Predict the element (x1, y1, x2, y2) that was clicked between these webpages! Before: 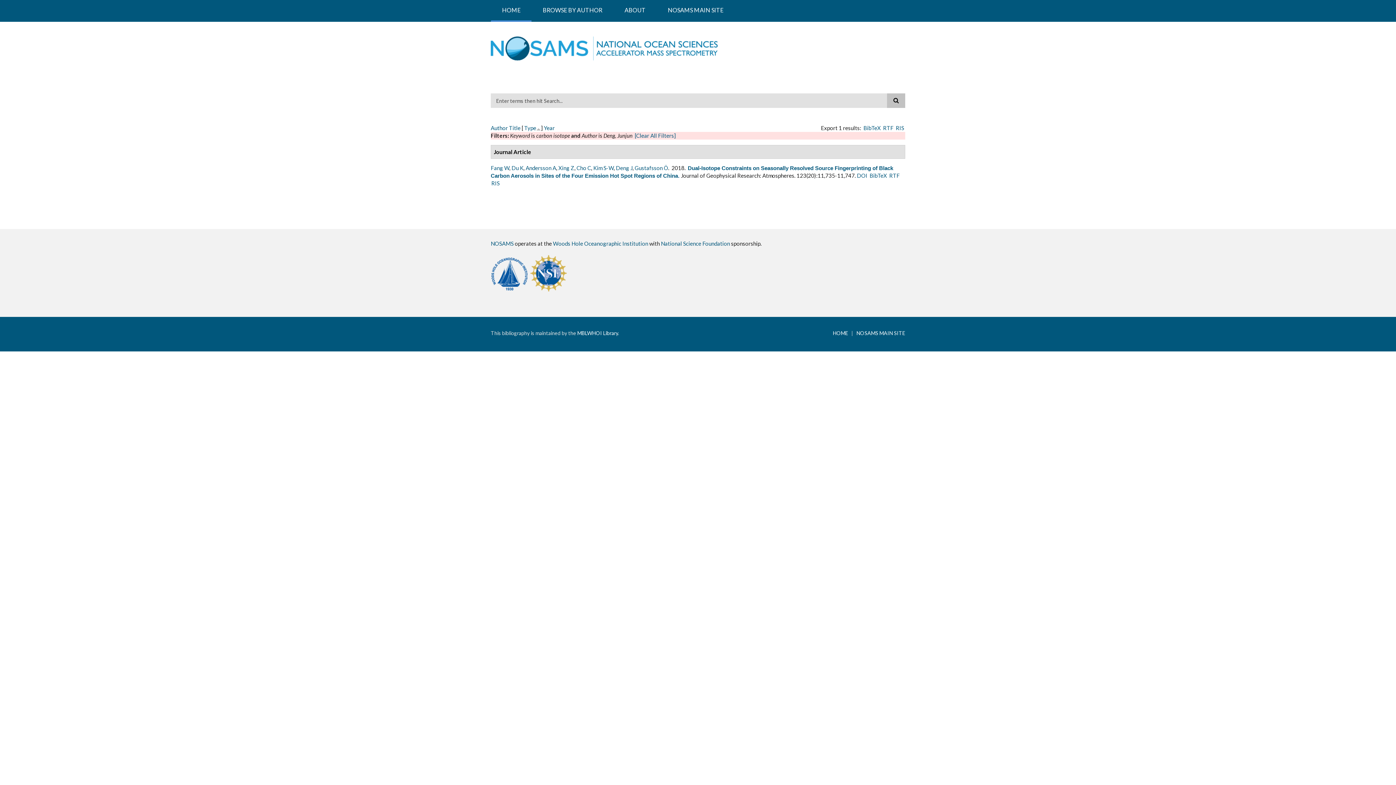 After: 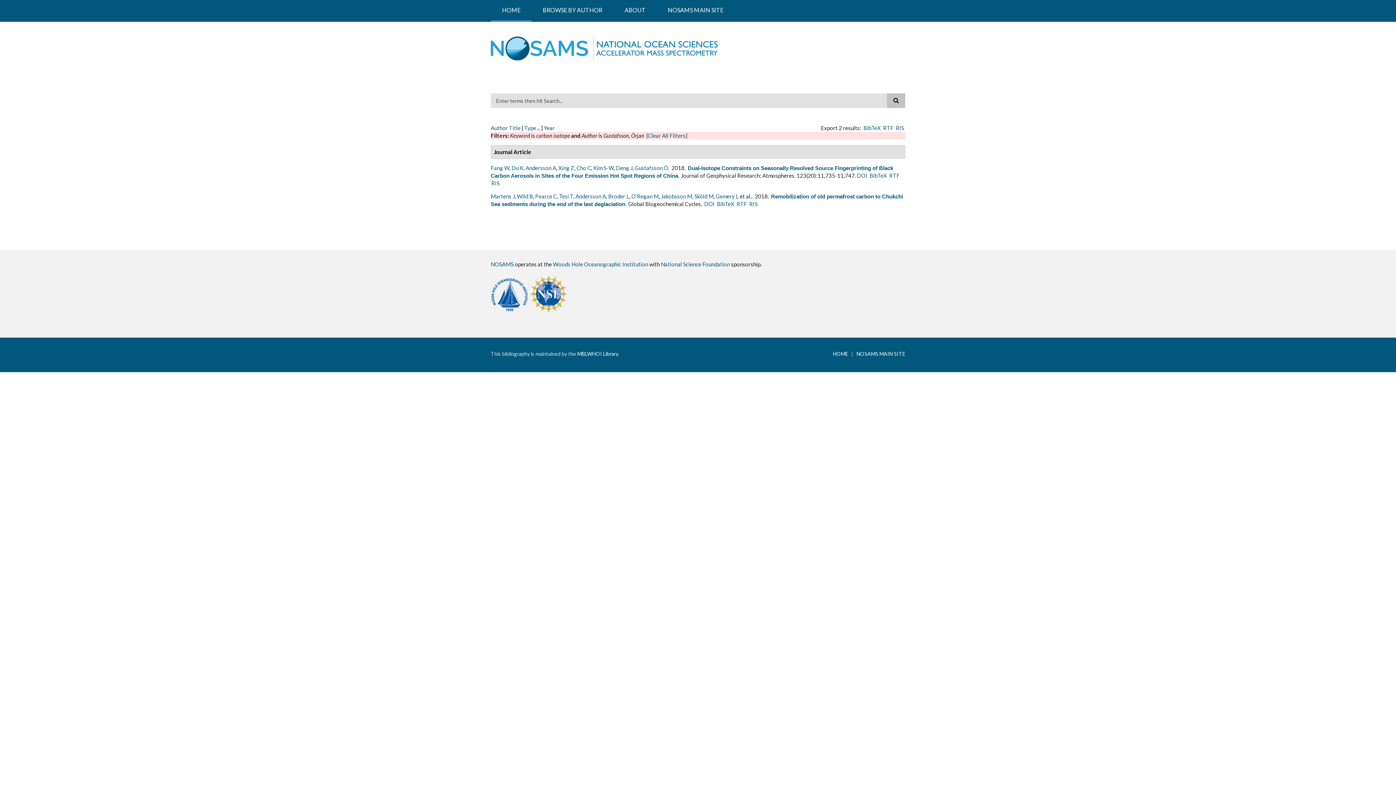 Action: bbox: (634, 164, 668, 171) label: Gustafsson Ö